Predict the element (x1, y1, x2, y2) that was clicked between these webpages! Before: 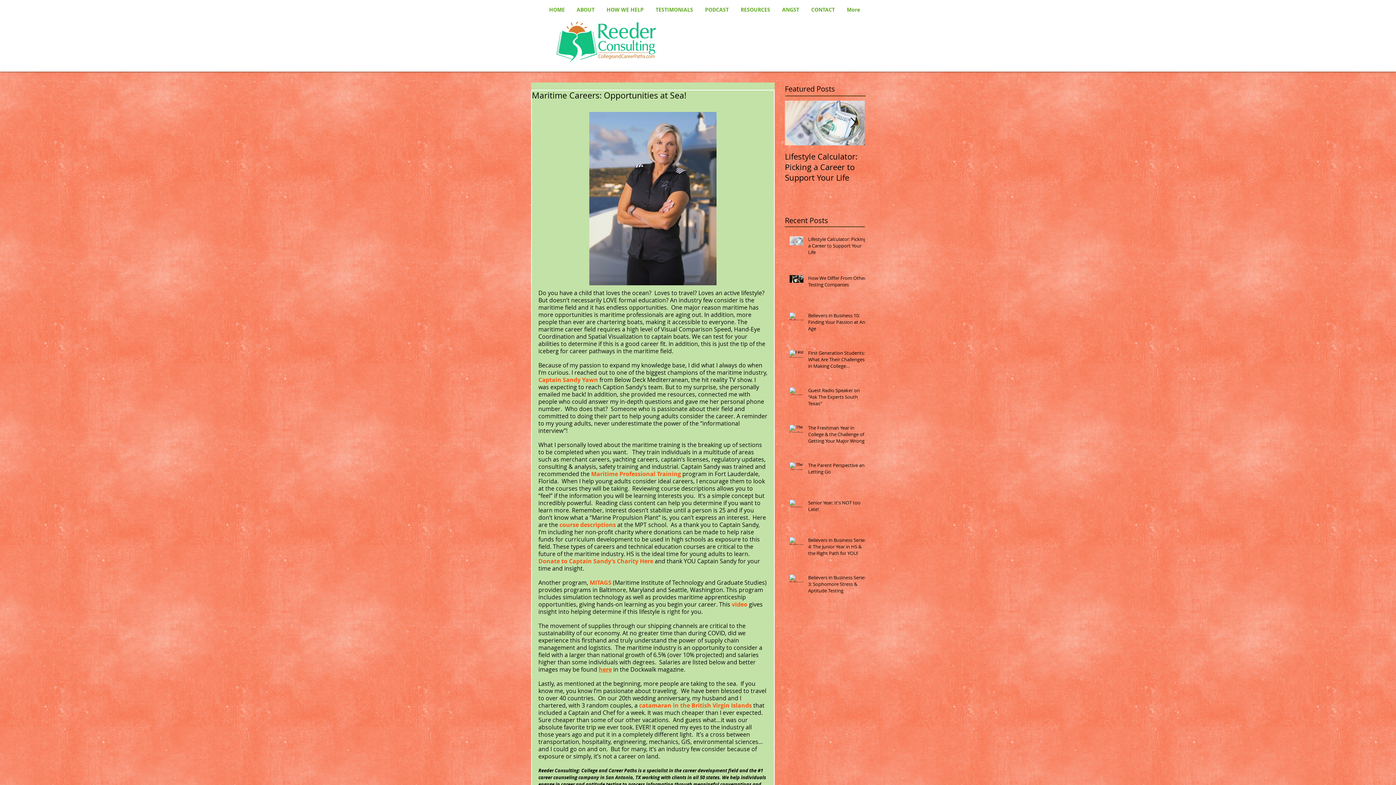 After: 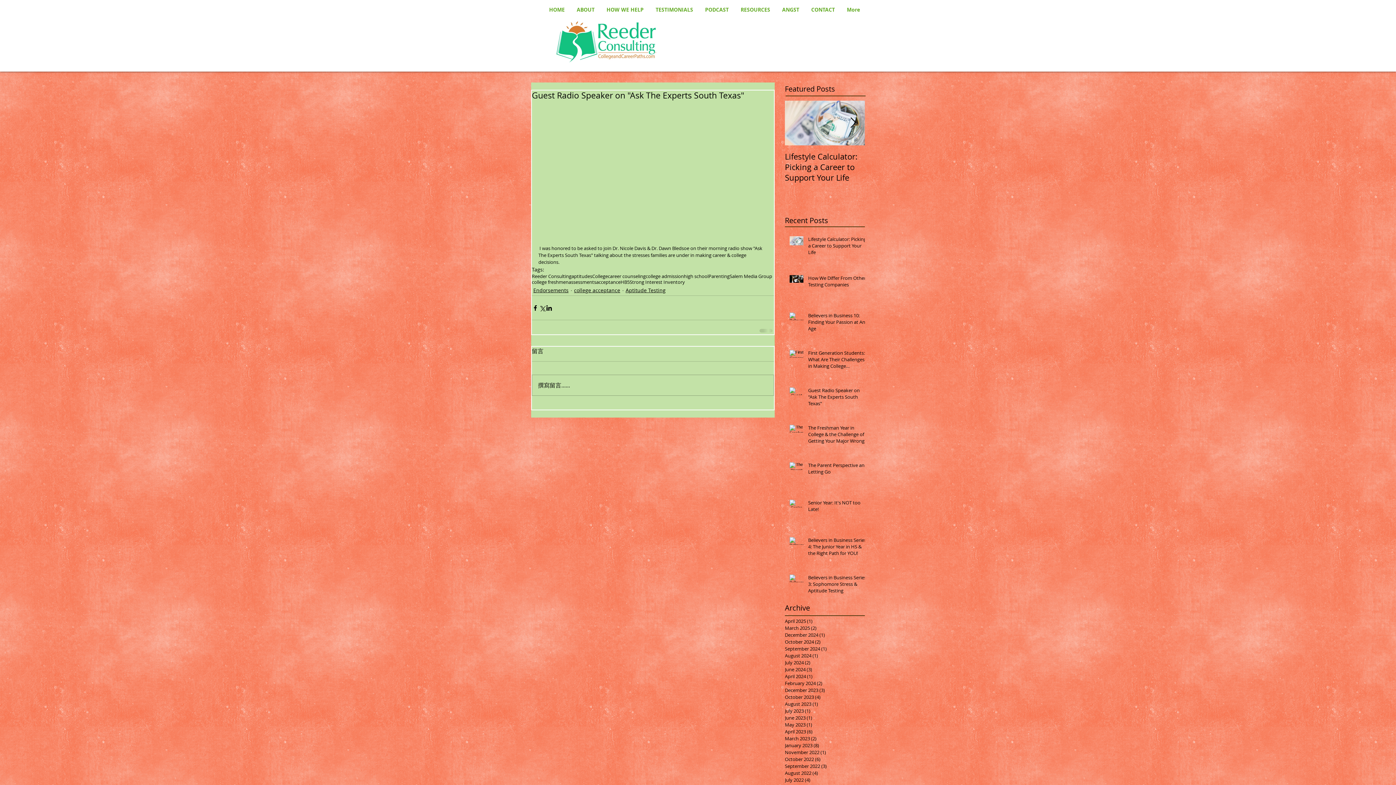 Action: label: Guest Radio Speaker on "Ask The Experts South Texas" bbox: (808, 387, 869, 409)